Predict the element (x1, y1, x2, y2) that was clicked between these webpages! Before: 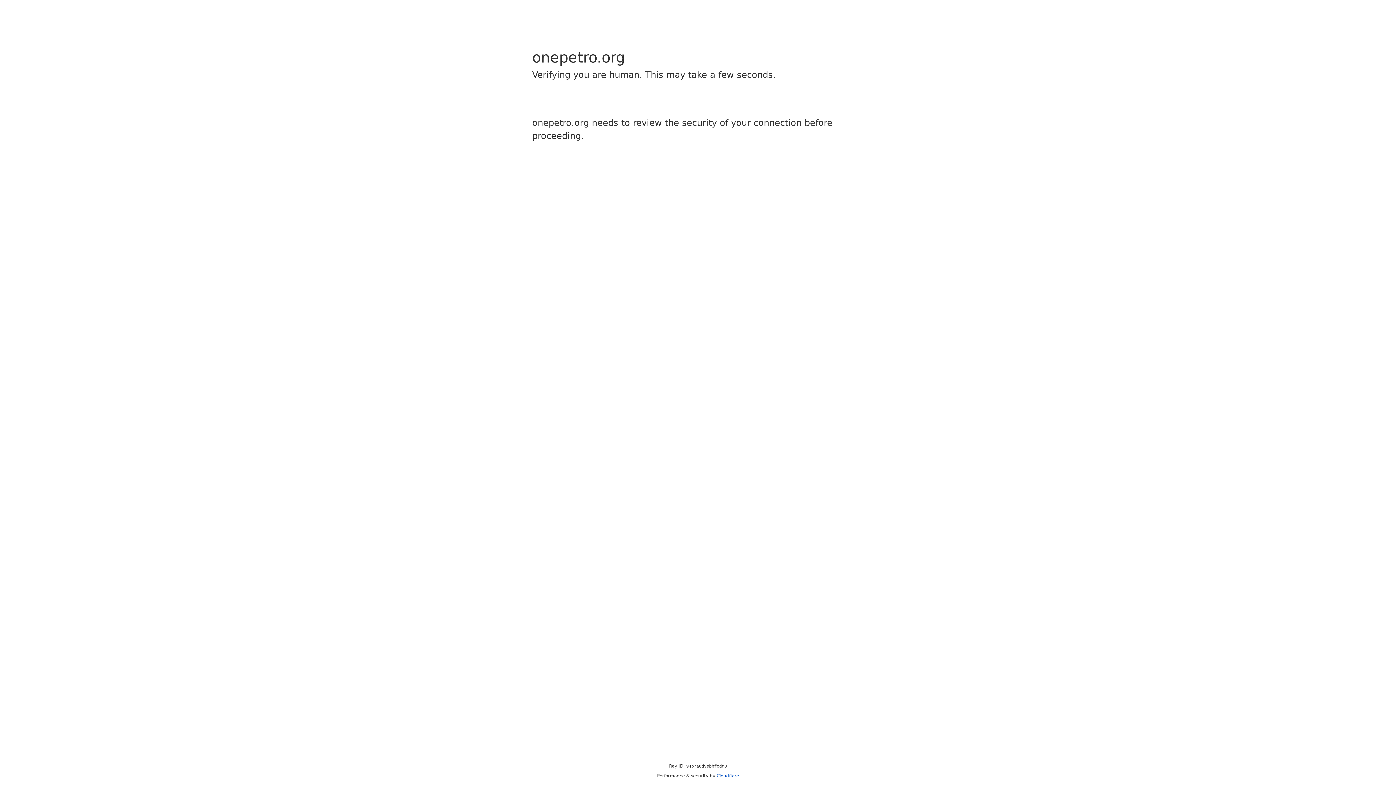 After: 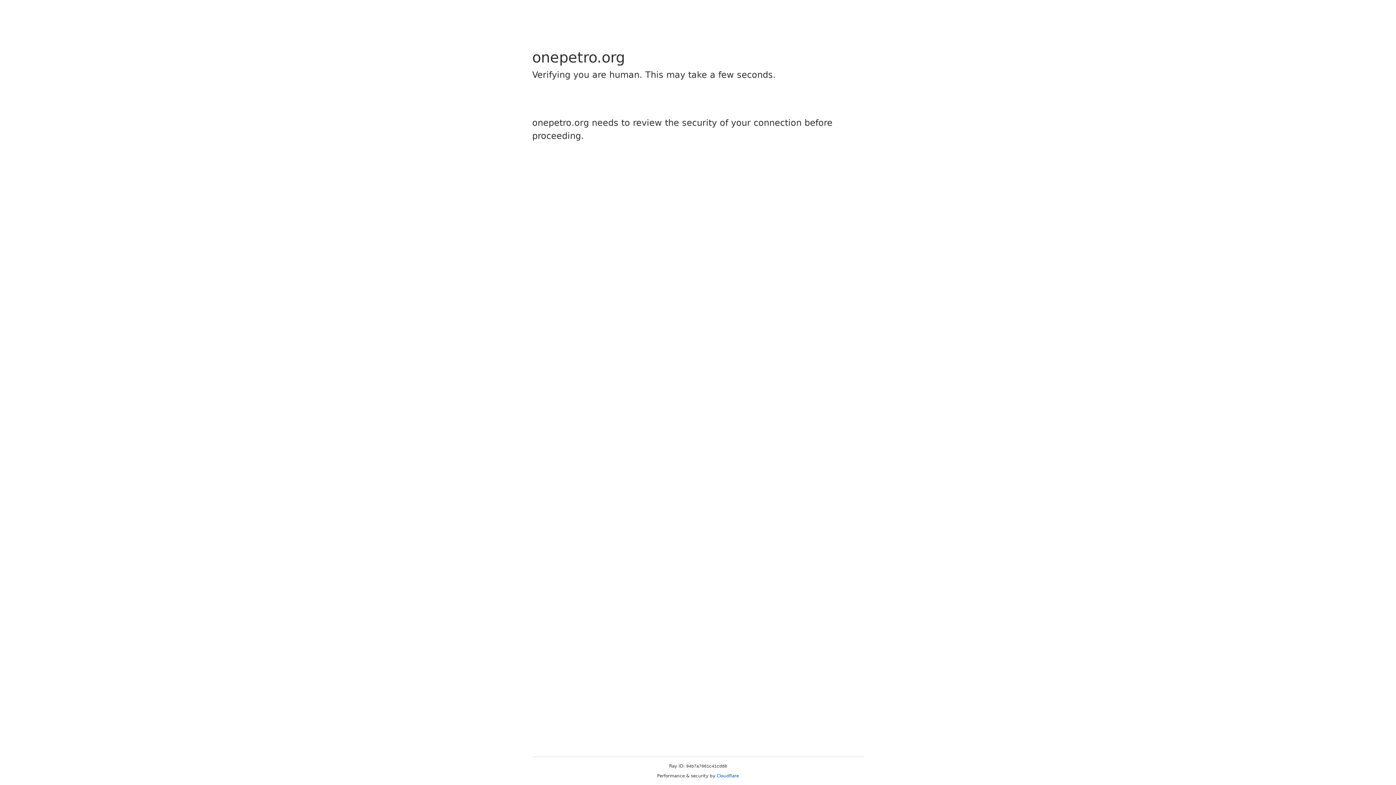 Action: bbox: (716, 773, 739, 778) label: Cloudflare